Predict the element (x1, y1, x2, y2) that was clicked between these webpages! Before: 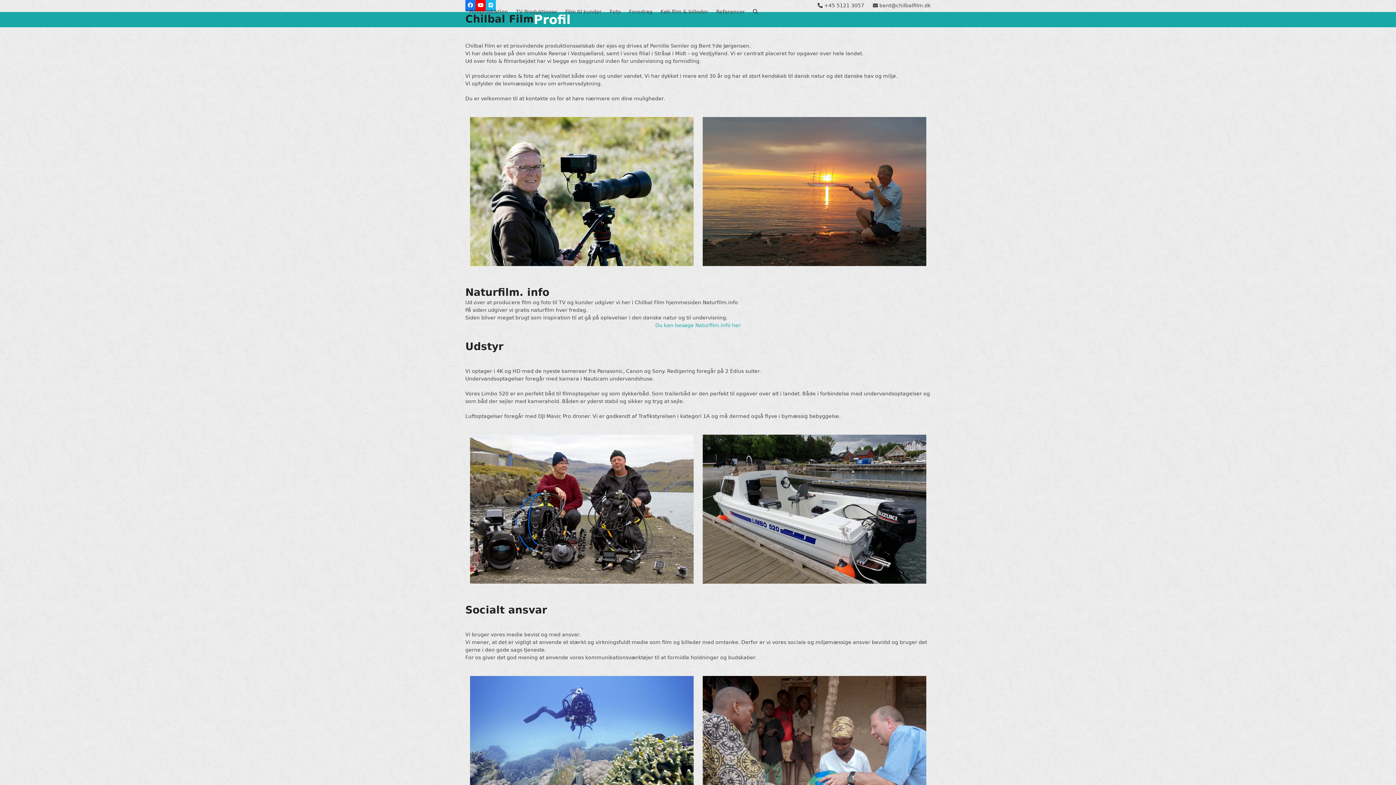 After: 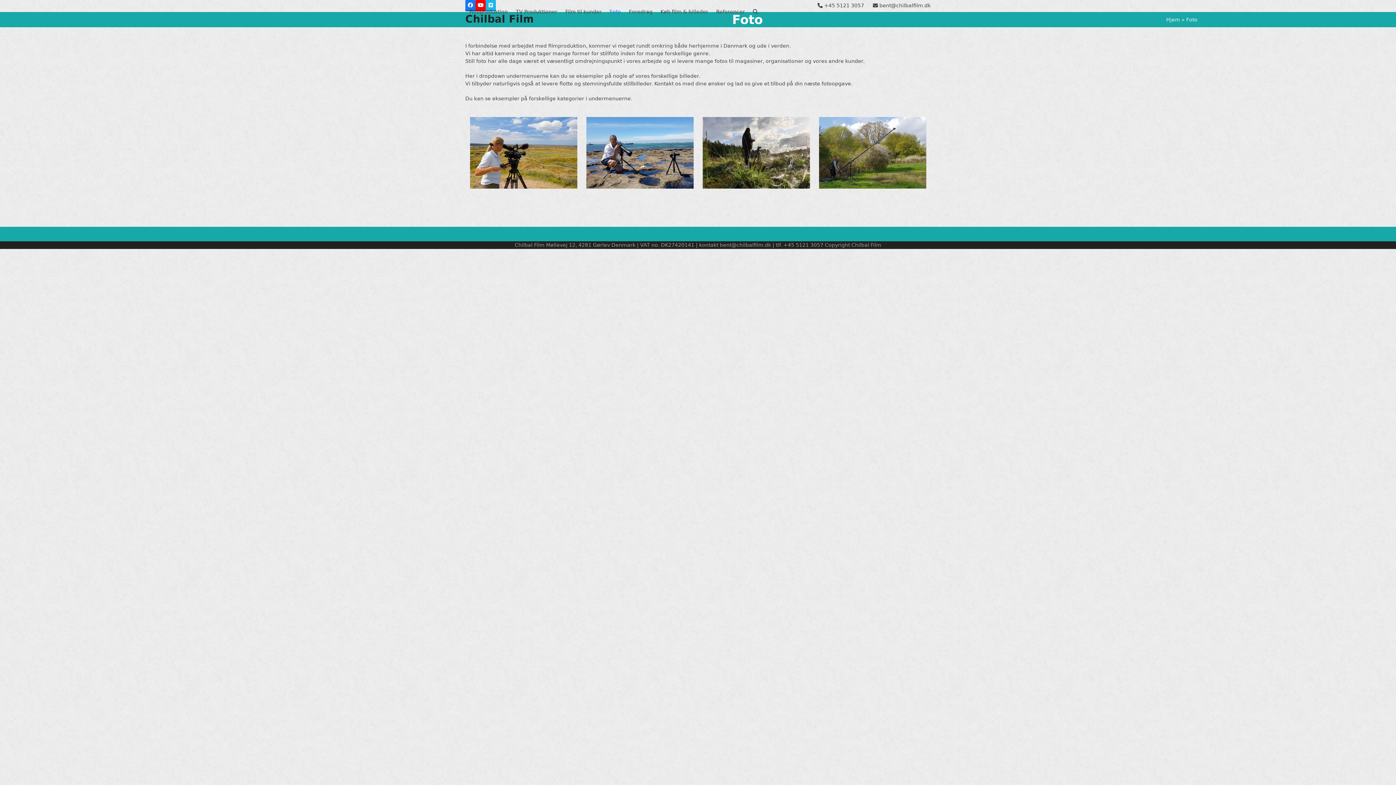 Action: bbox: (605, 2, 625, 20) label: Foto